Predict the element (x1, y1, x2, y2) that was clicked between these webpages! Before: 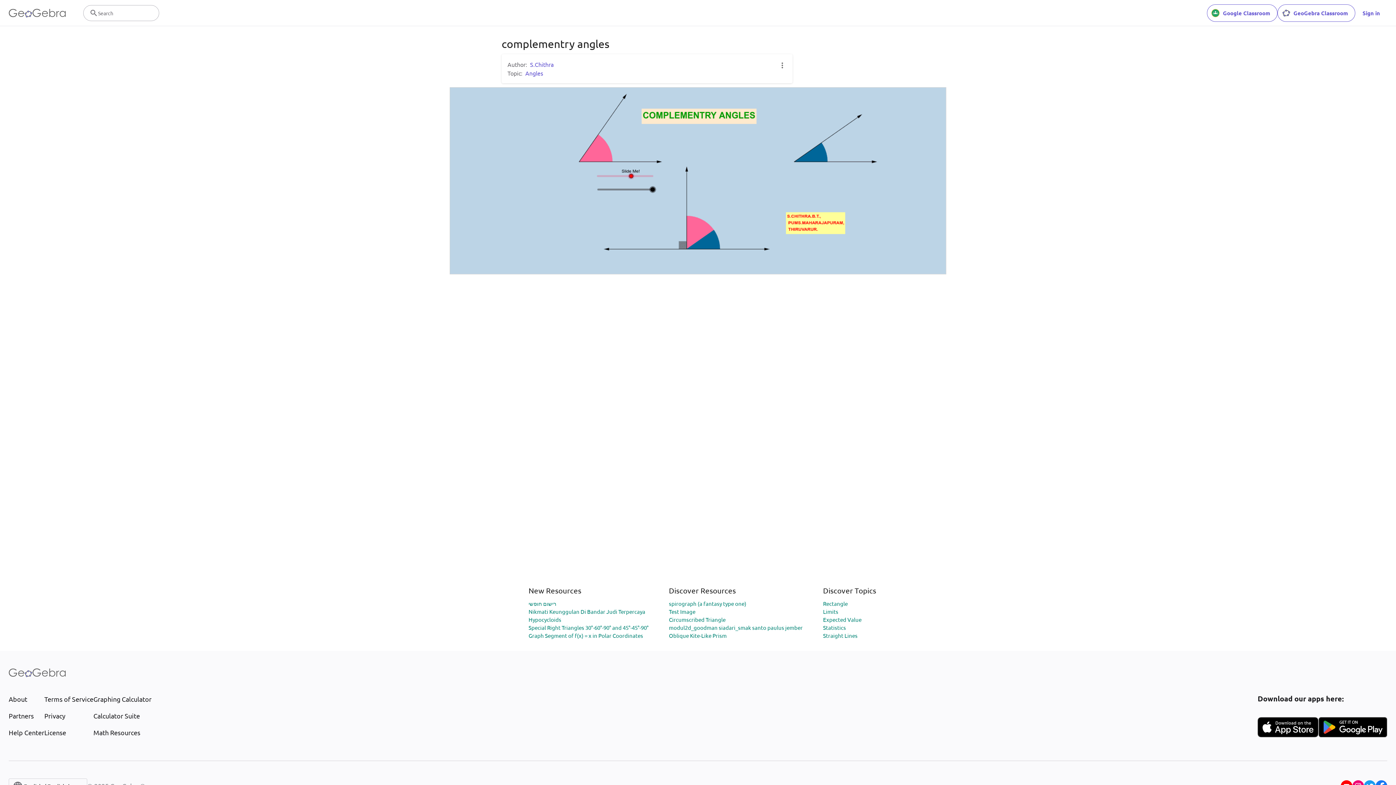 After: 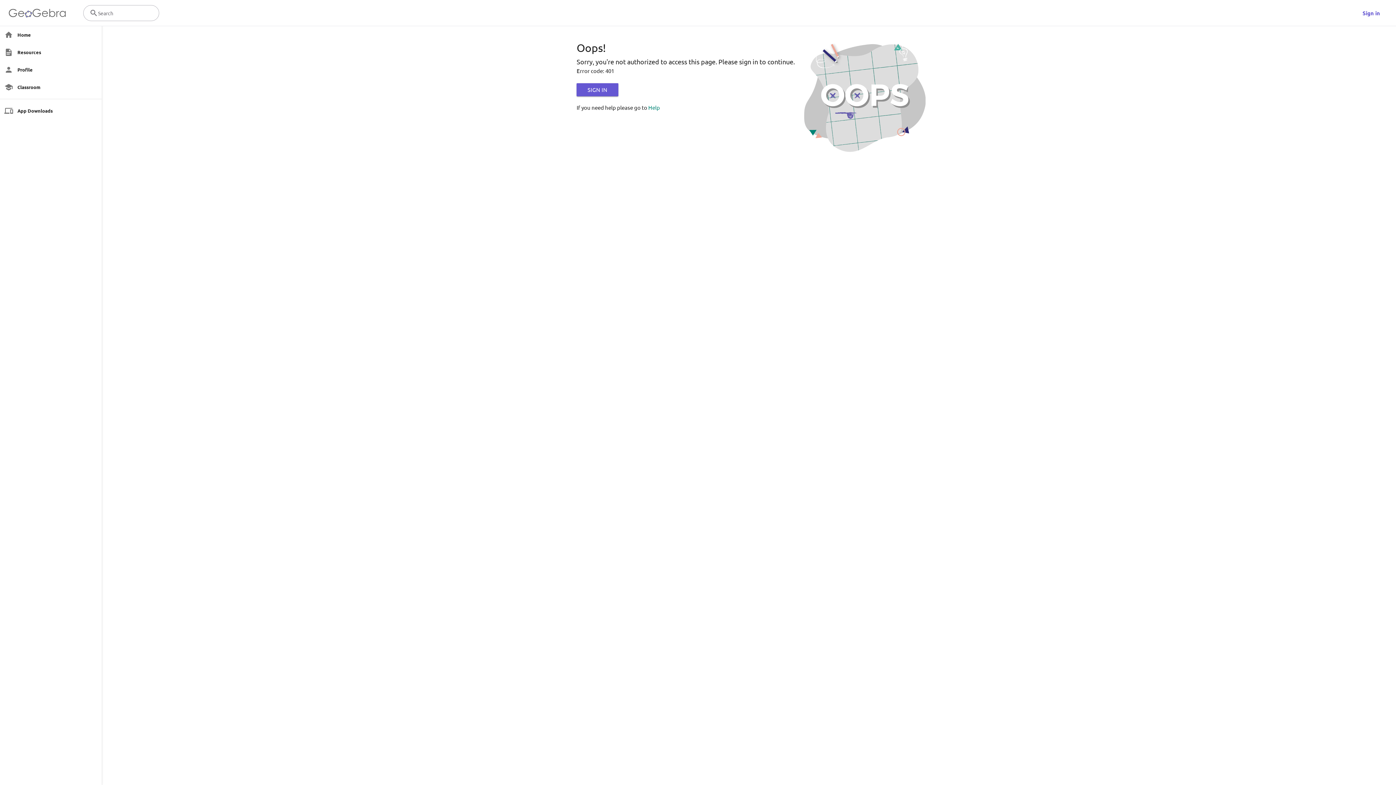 Action: label: Nikmati Keunggulan Di Bandar Judi Terpercaya bbox: (528, 608, 645, 615)